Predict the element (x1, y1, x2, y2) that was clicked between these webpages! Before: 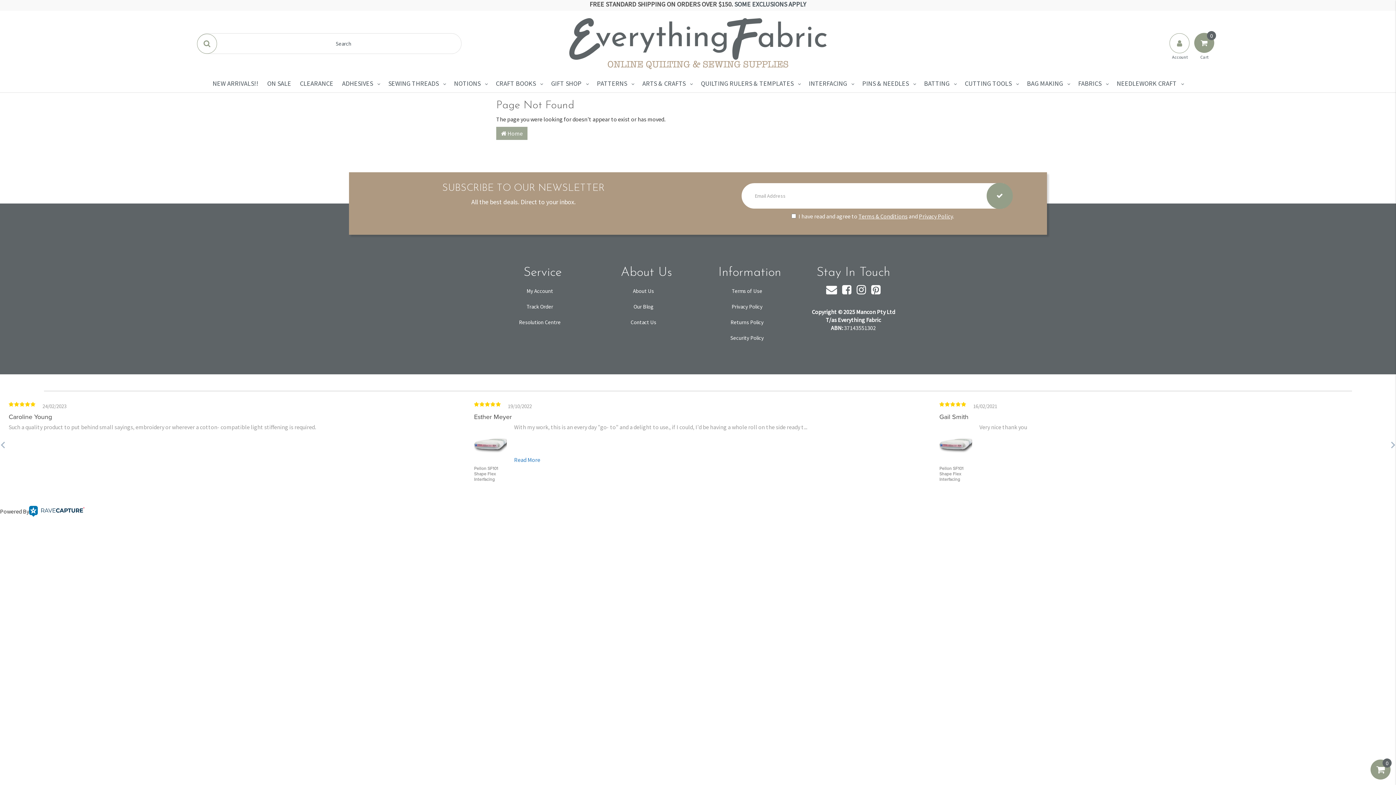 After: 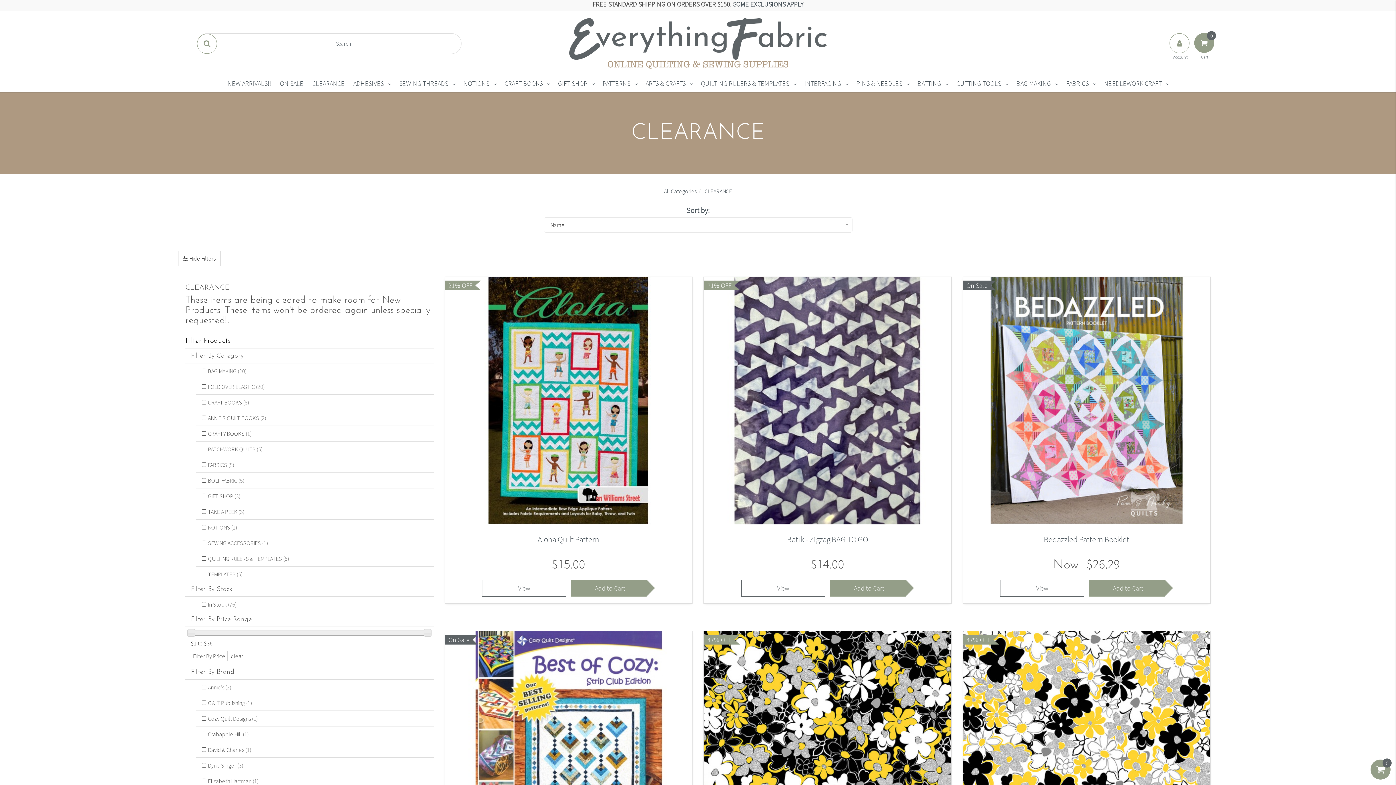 Action: bbox: (295, 76, 337, 90) label: CLEARANCE